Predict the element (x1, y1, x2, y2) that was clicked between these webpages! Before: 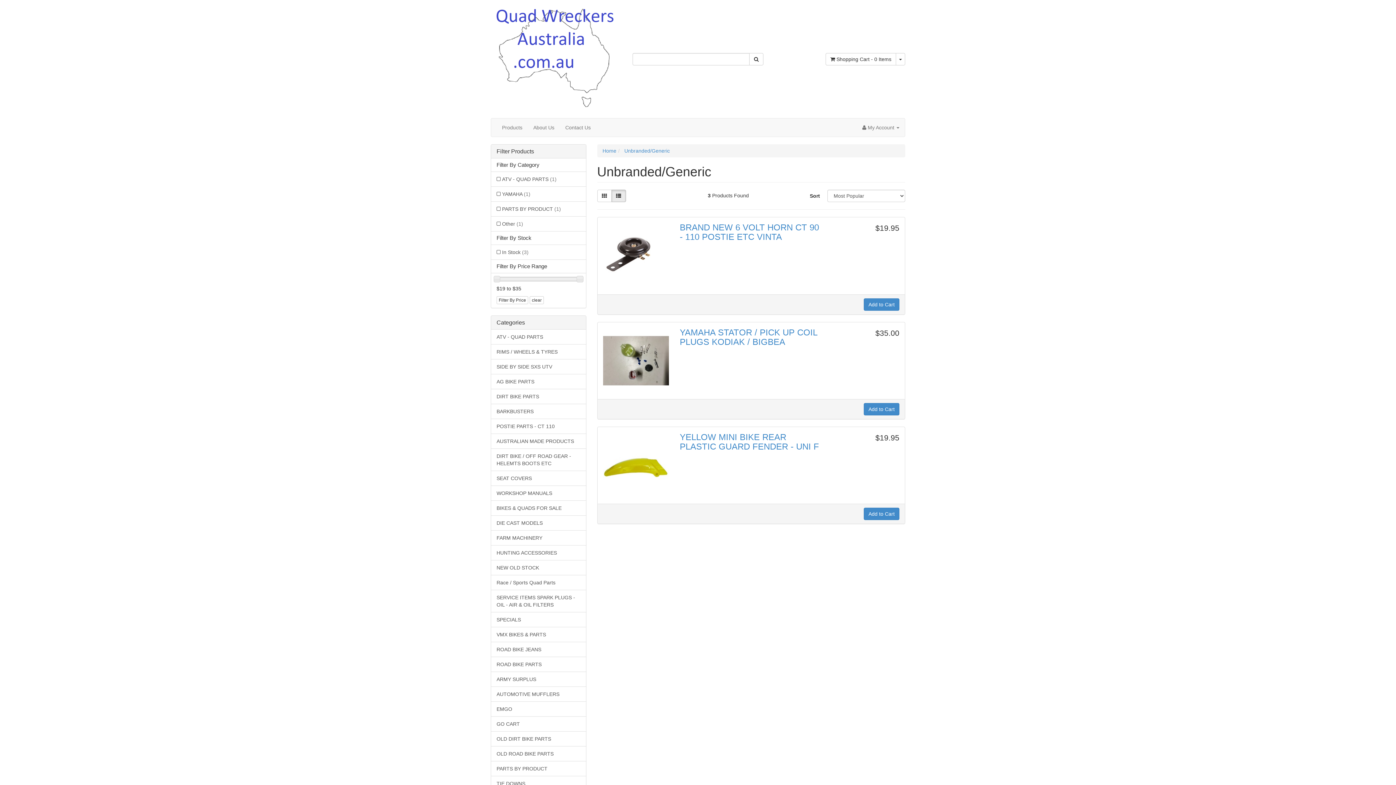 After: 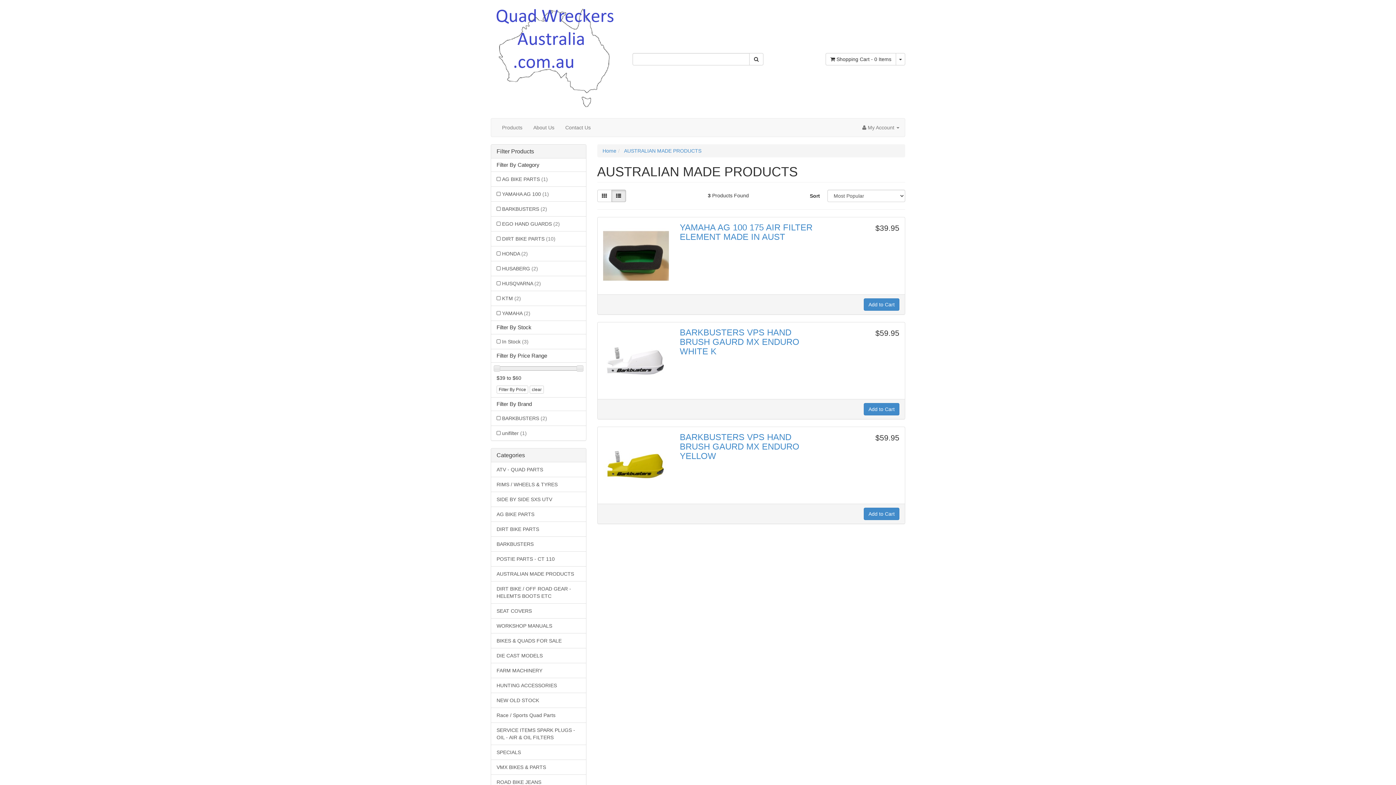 Action: bbox: (491, 433, 586, 448) label: AUSTRALIAN MADE PRODUCTS